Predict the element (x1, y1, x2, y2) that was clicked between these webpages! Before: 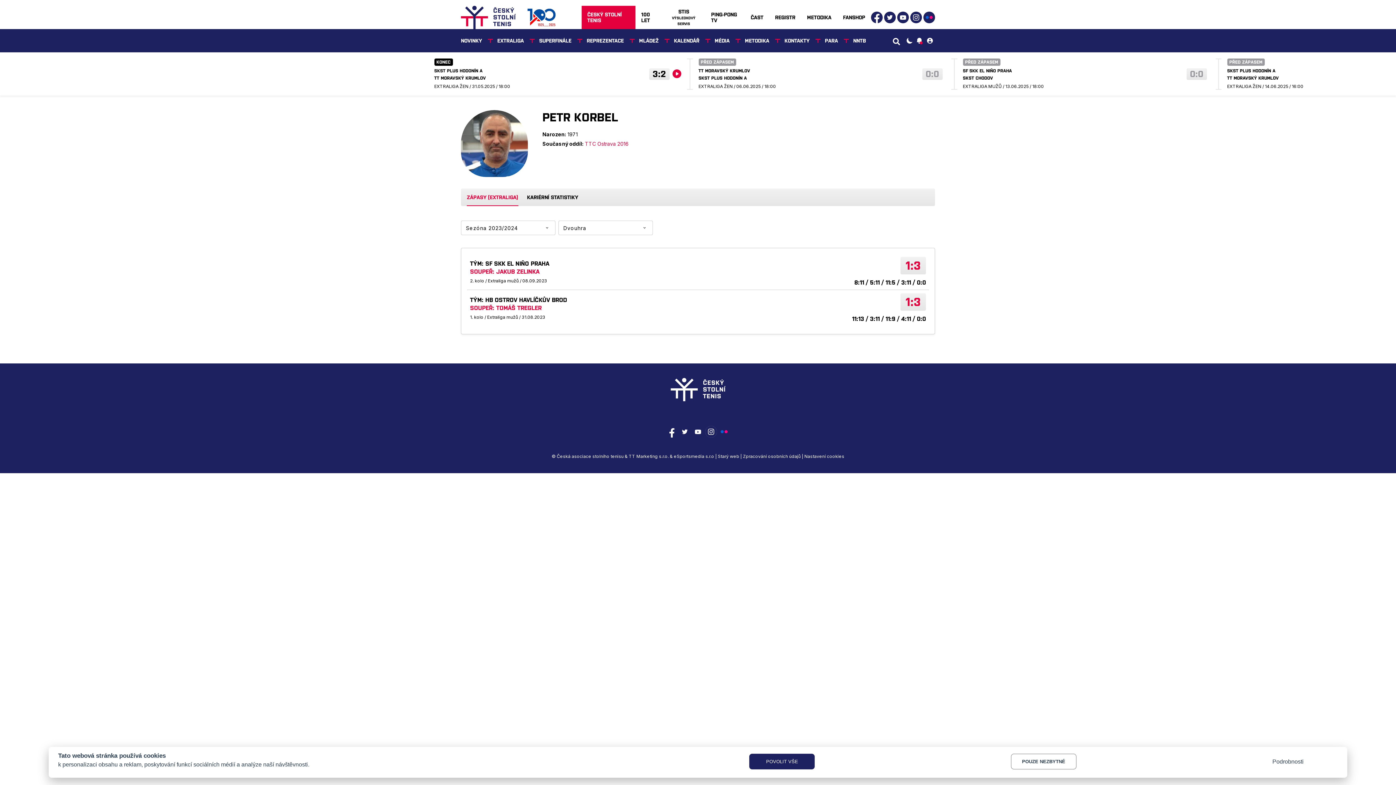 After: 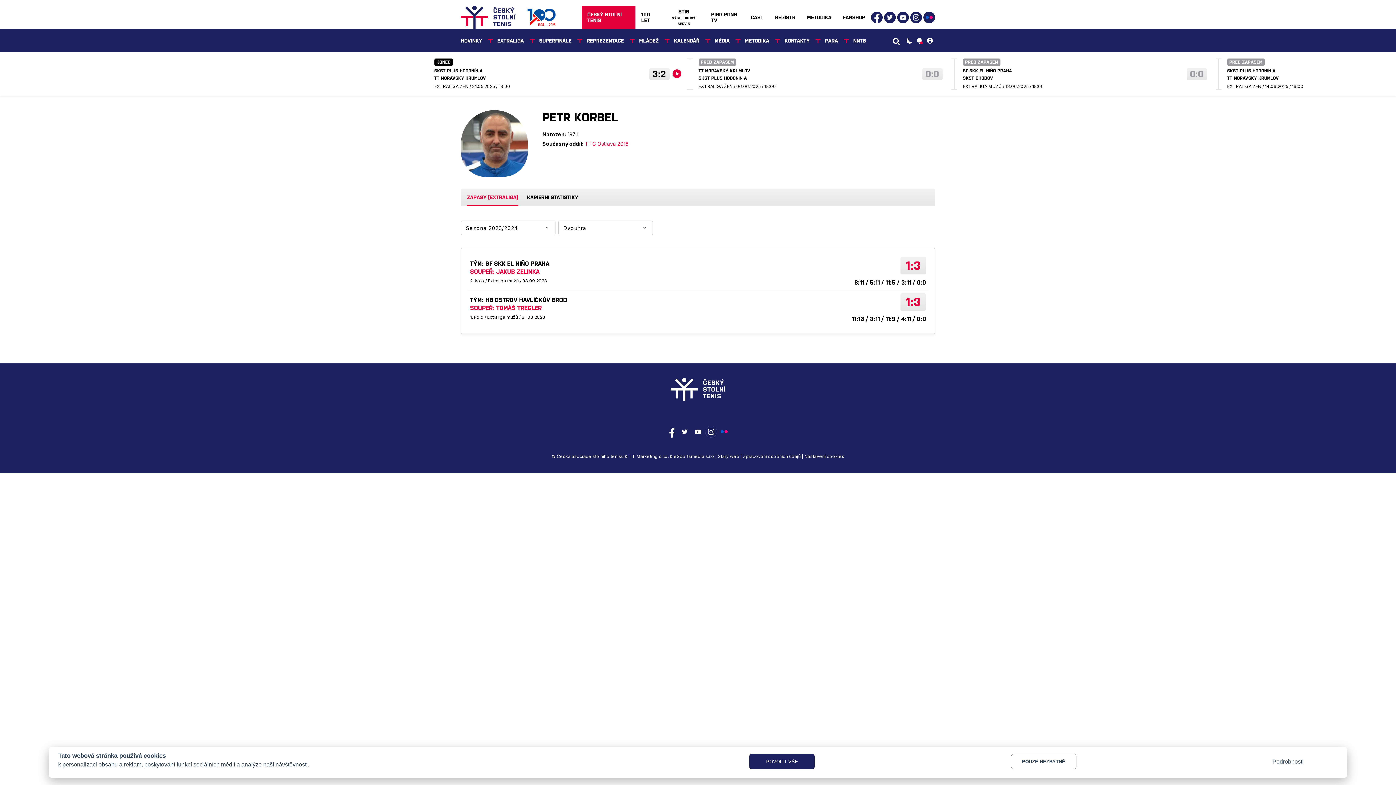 Action: bbox: (670, 378, 725, 401)